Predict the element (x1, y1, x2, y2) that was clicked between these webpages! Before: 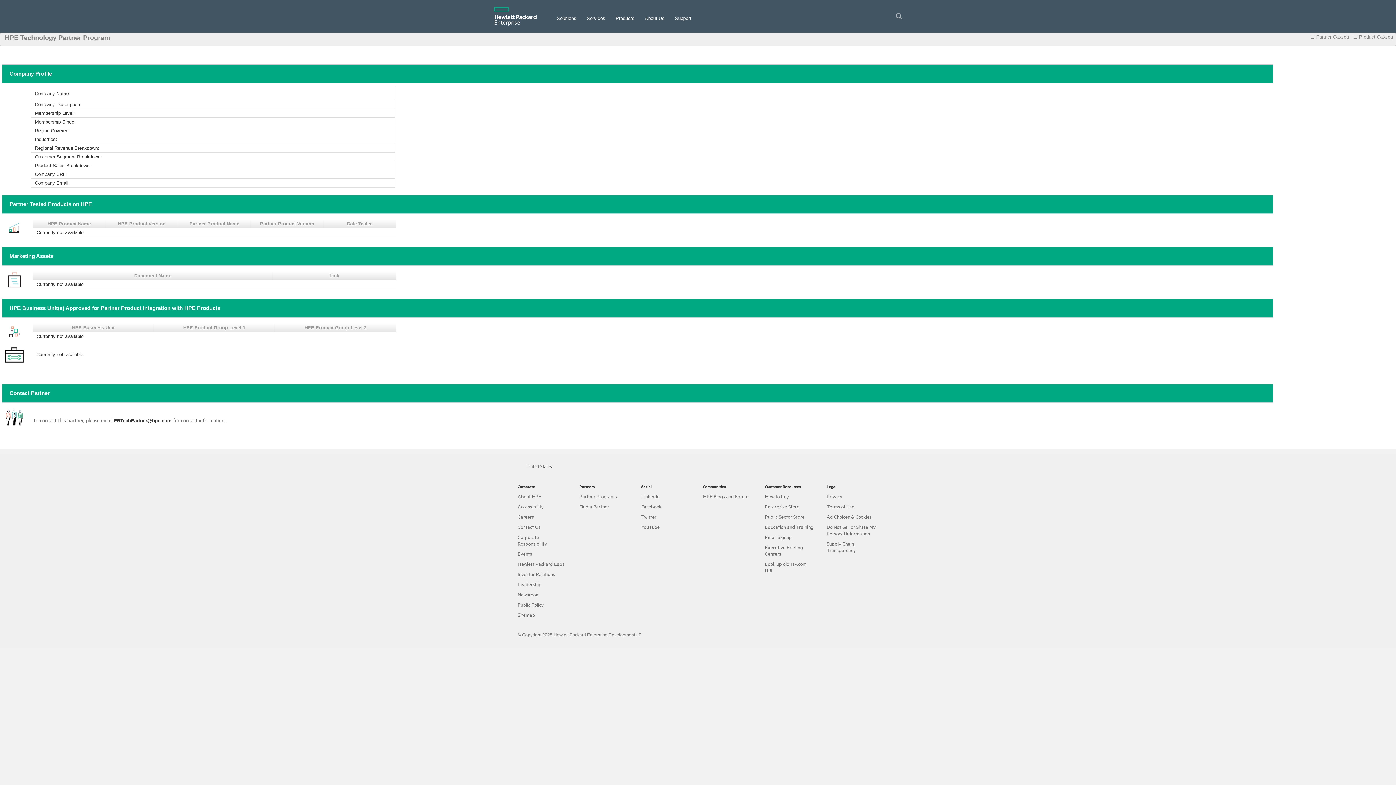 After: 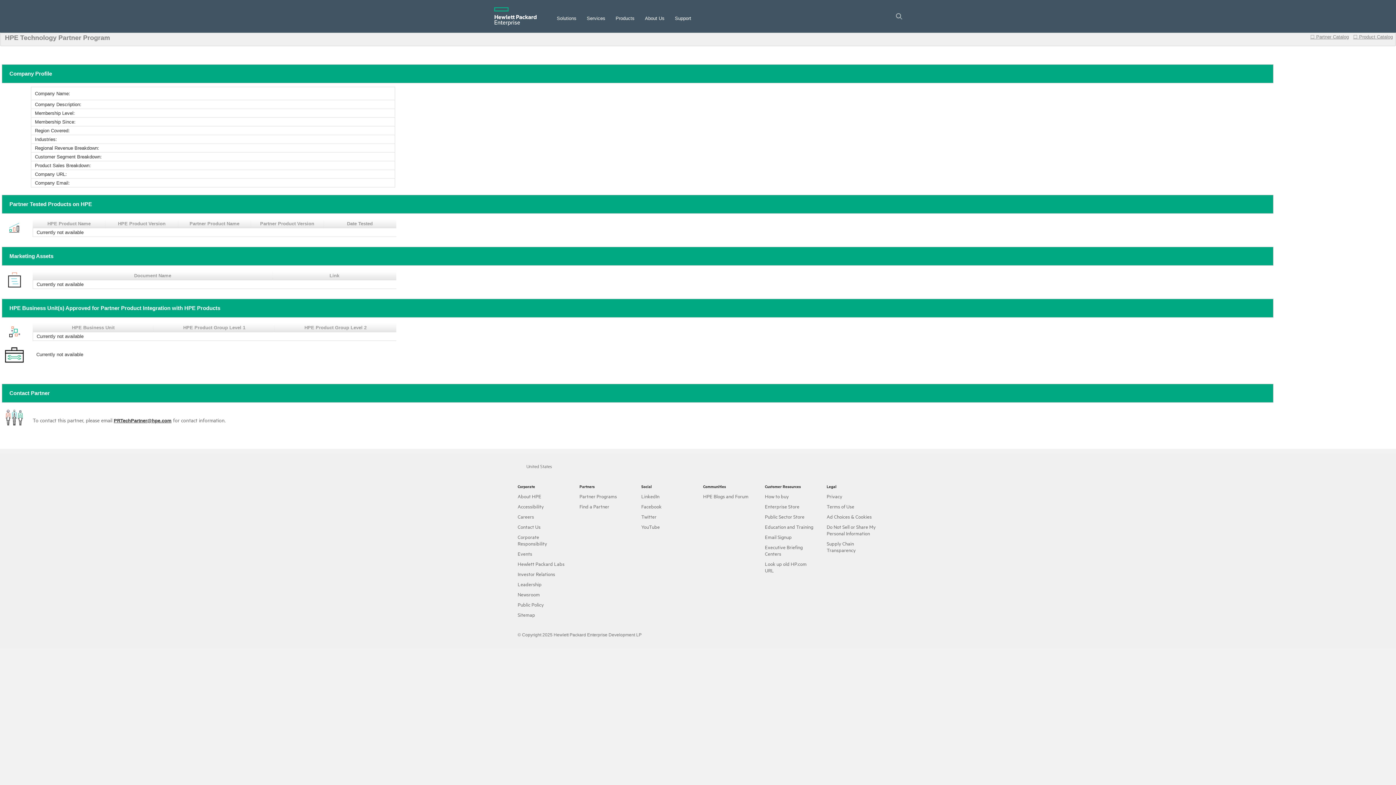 Action: label: PRTechPartner@hpe.com bbox: (113, 418, 171, 423)